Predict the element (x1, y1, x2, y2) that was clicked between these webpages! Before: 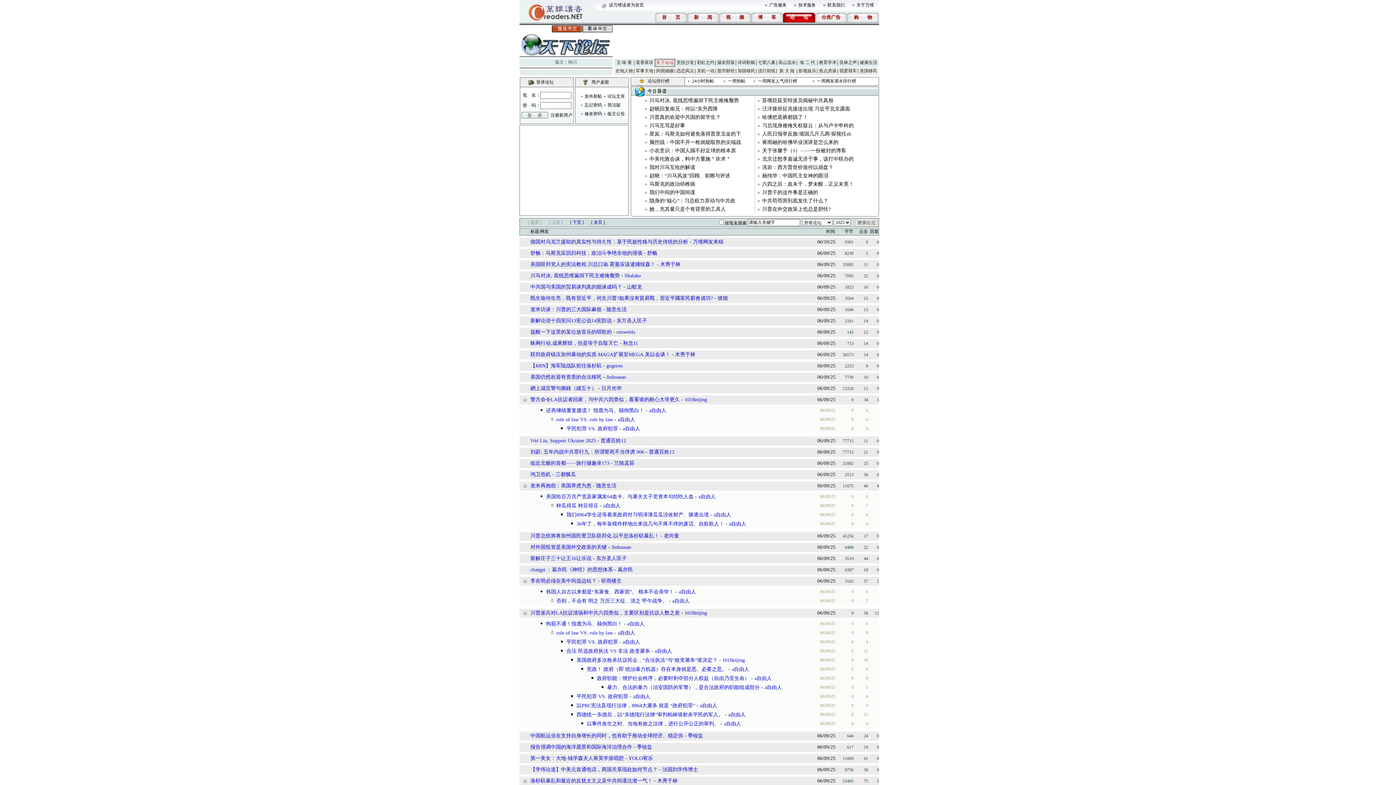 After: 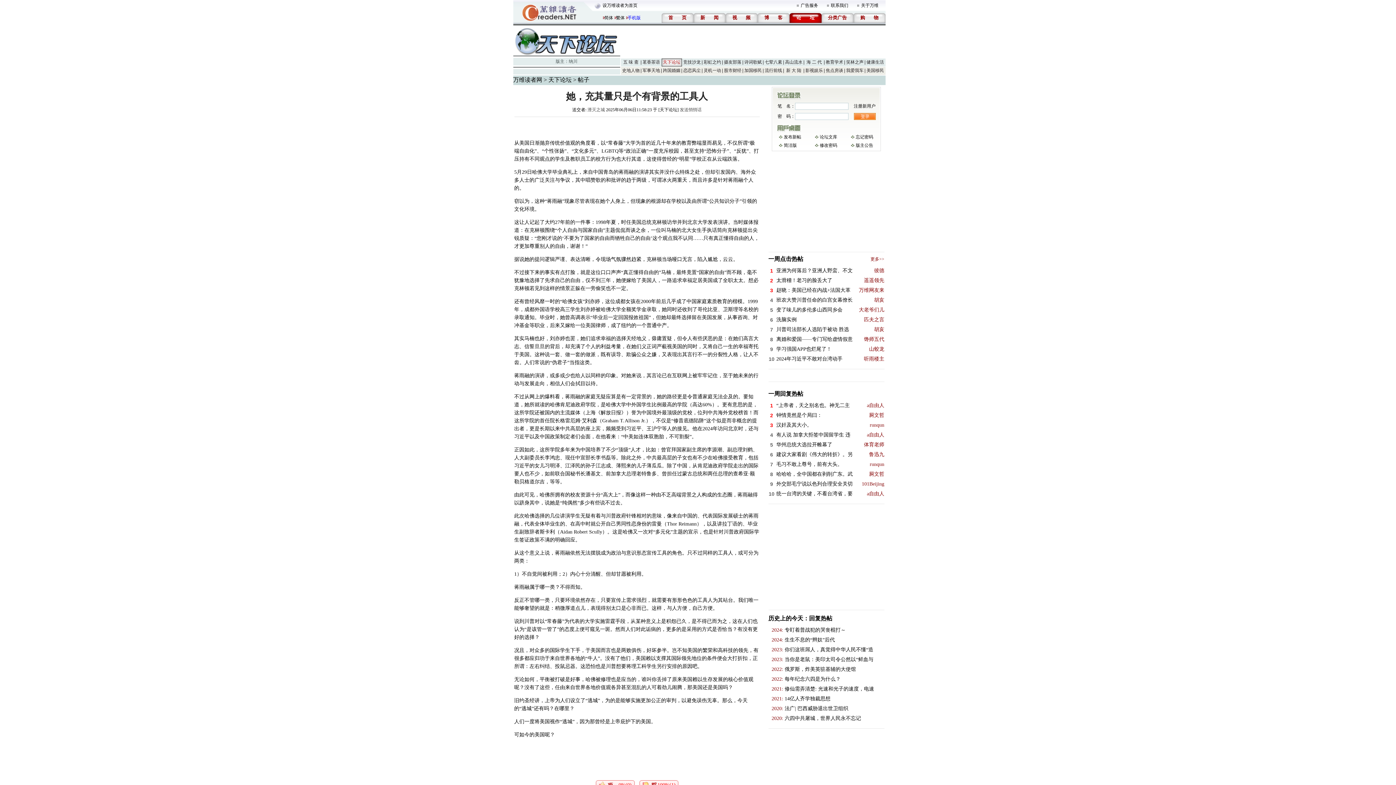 Action: label: 她，充其量只是个有背景的工具人 bbox: (649, 206, 726, 212)